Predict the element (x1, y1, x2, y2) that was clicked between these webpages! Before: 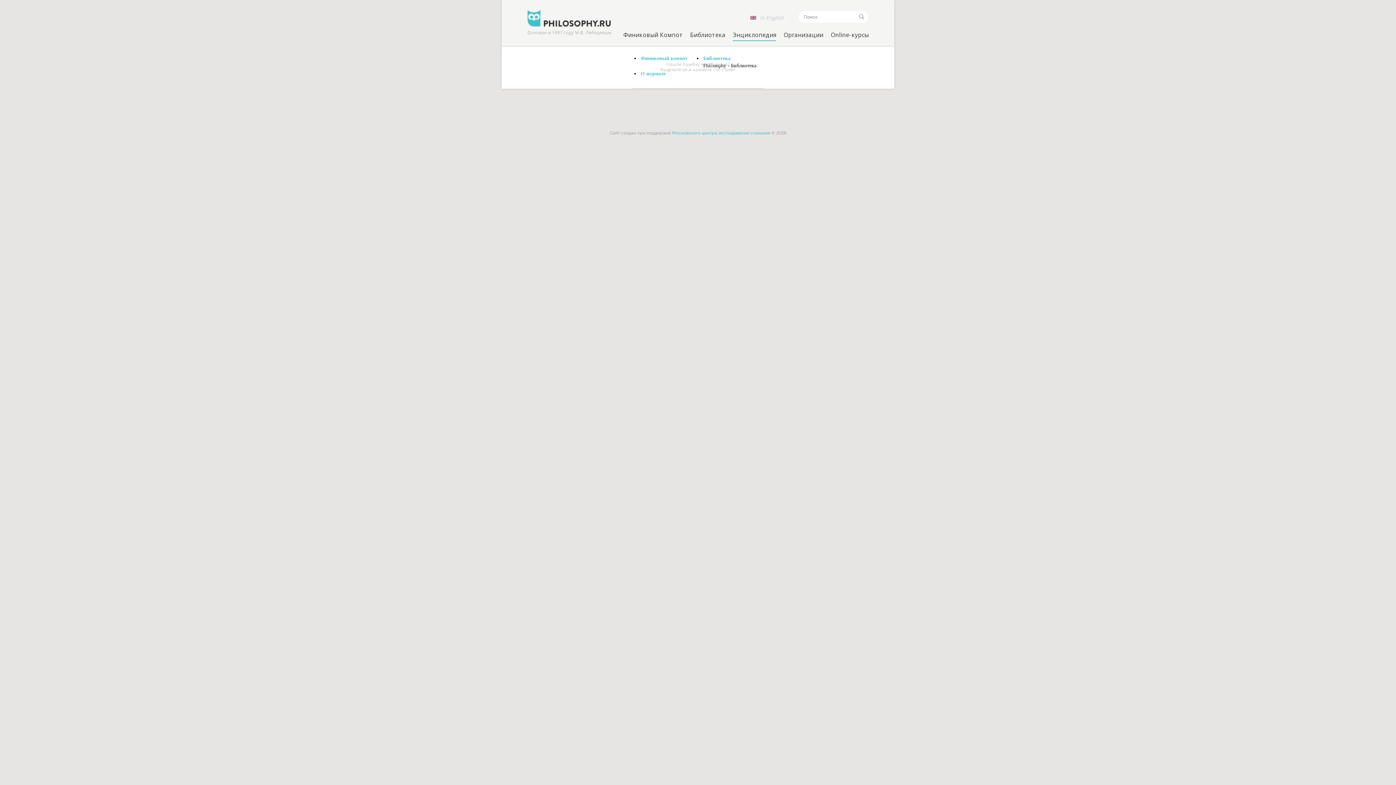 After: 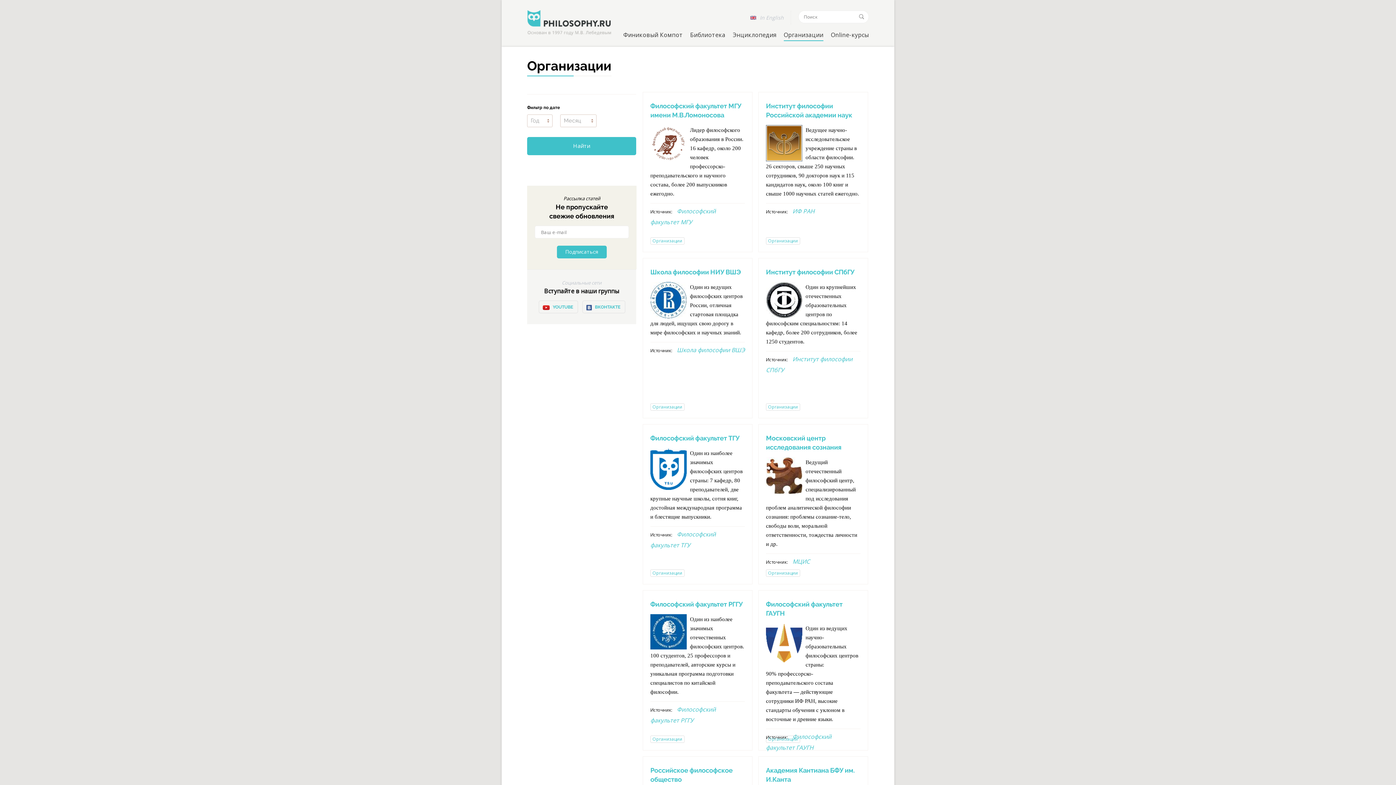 Action: bbox: (783, 30, 823, 38) label: Организации